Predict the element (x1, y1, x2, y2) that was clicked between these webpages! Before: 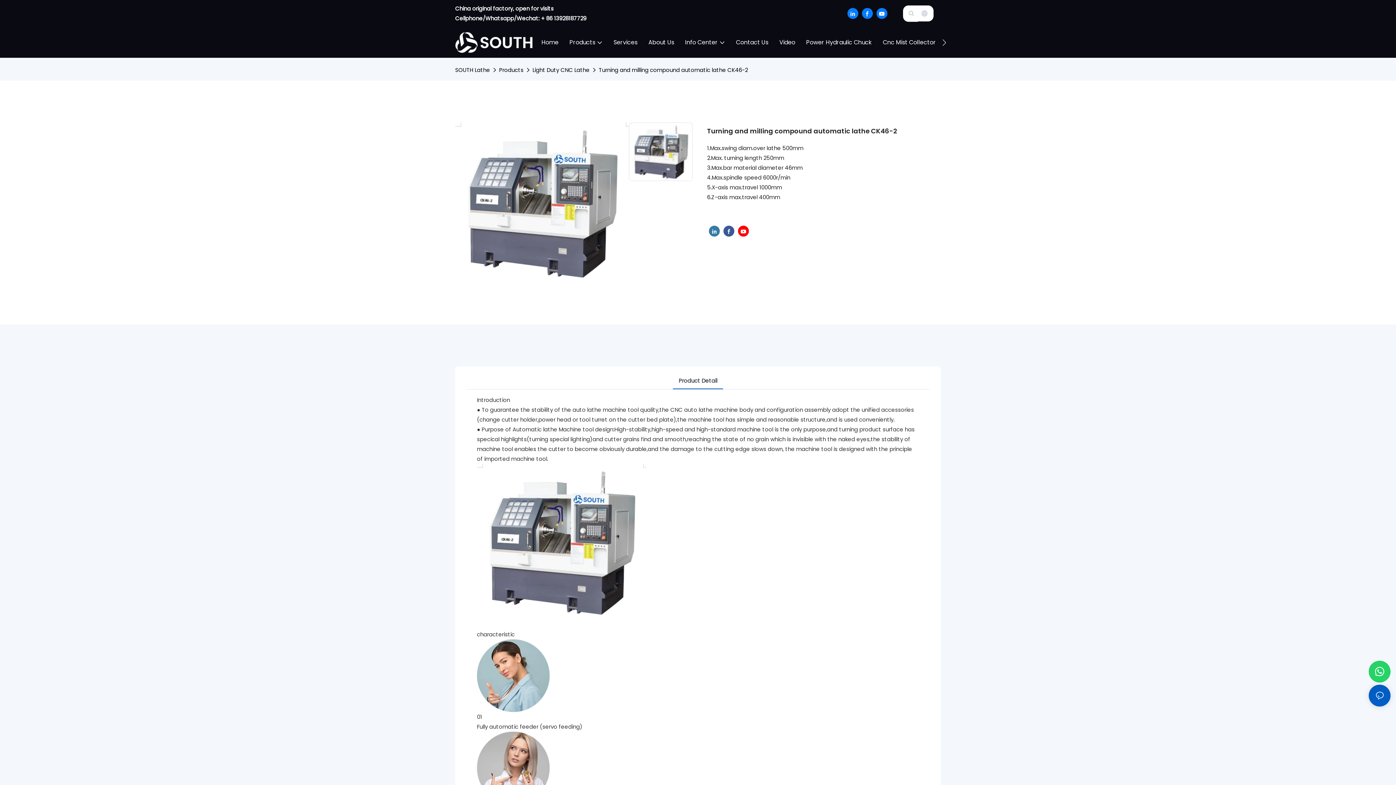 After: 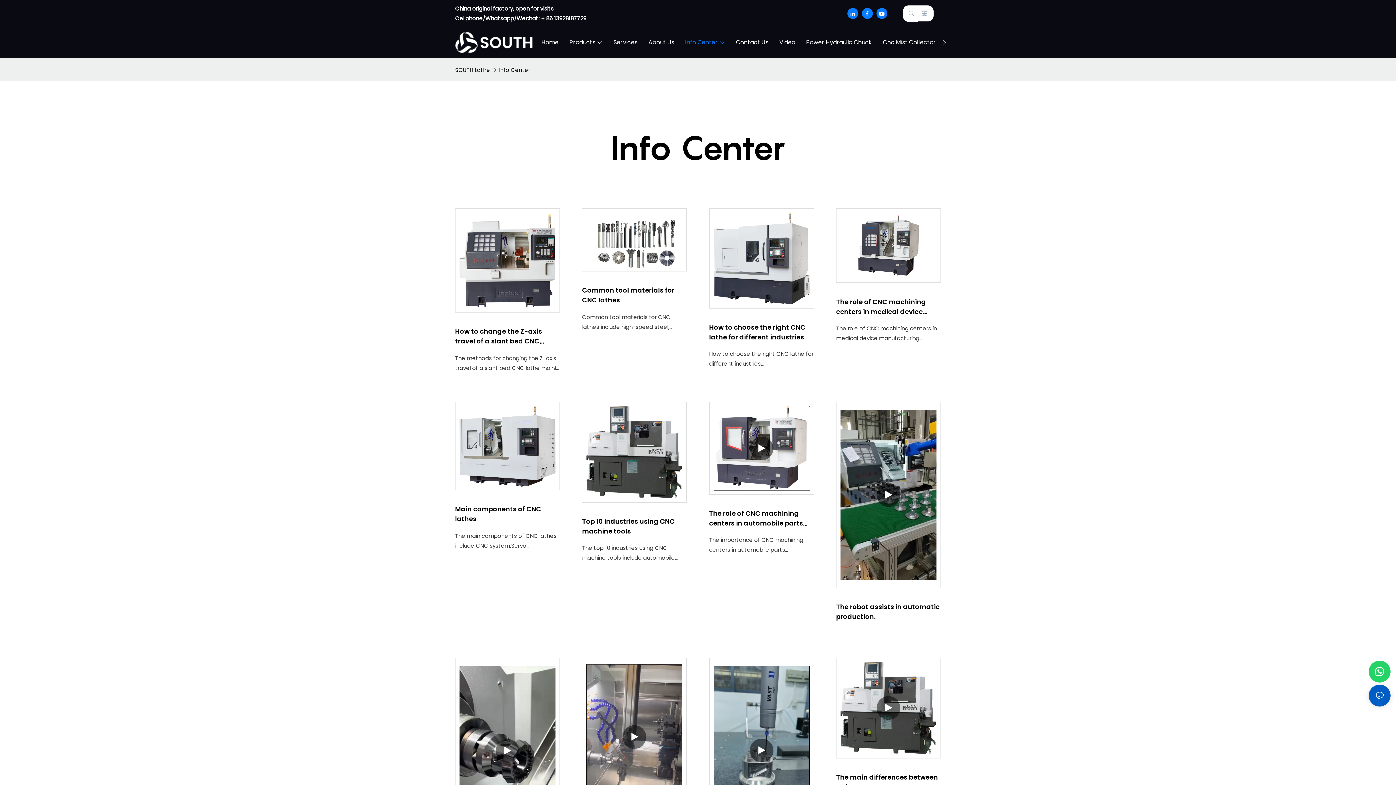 Action: bbox: (685, 38, 725, 46) label: Info Center